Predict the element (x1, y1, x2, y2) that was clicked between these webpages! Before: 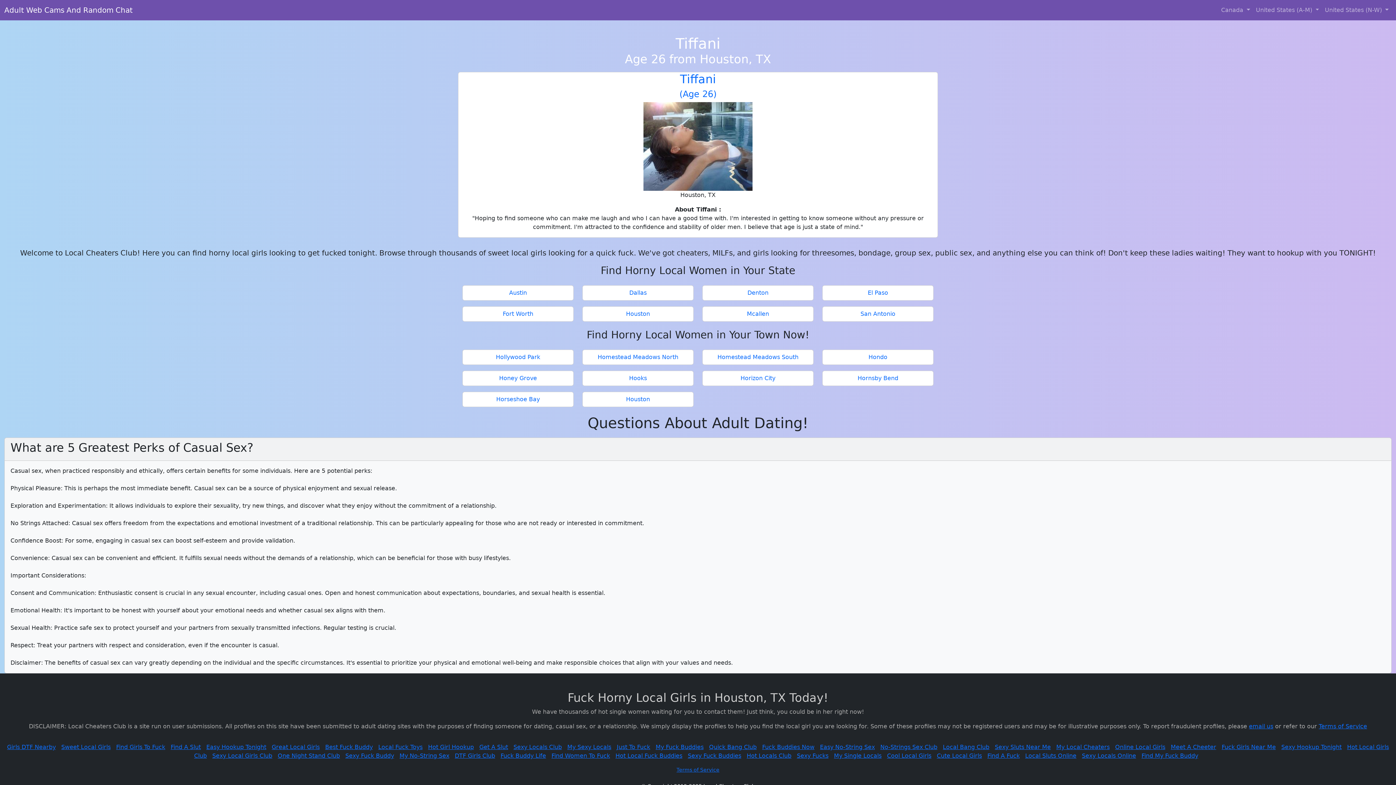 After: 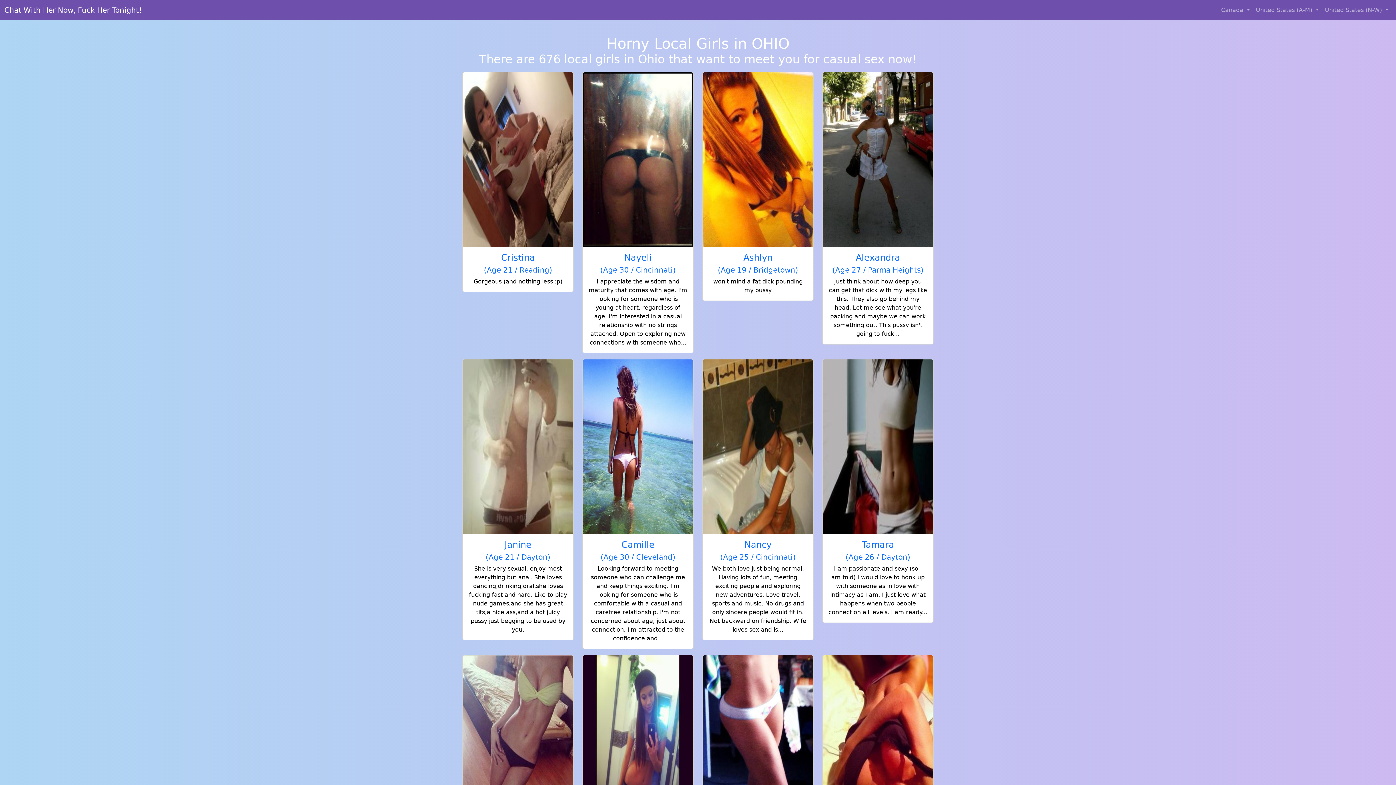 Action: bbox: (709, 744, 756, 750) label: Quick Bang Club